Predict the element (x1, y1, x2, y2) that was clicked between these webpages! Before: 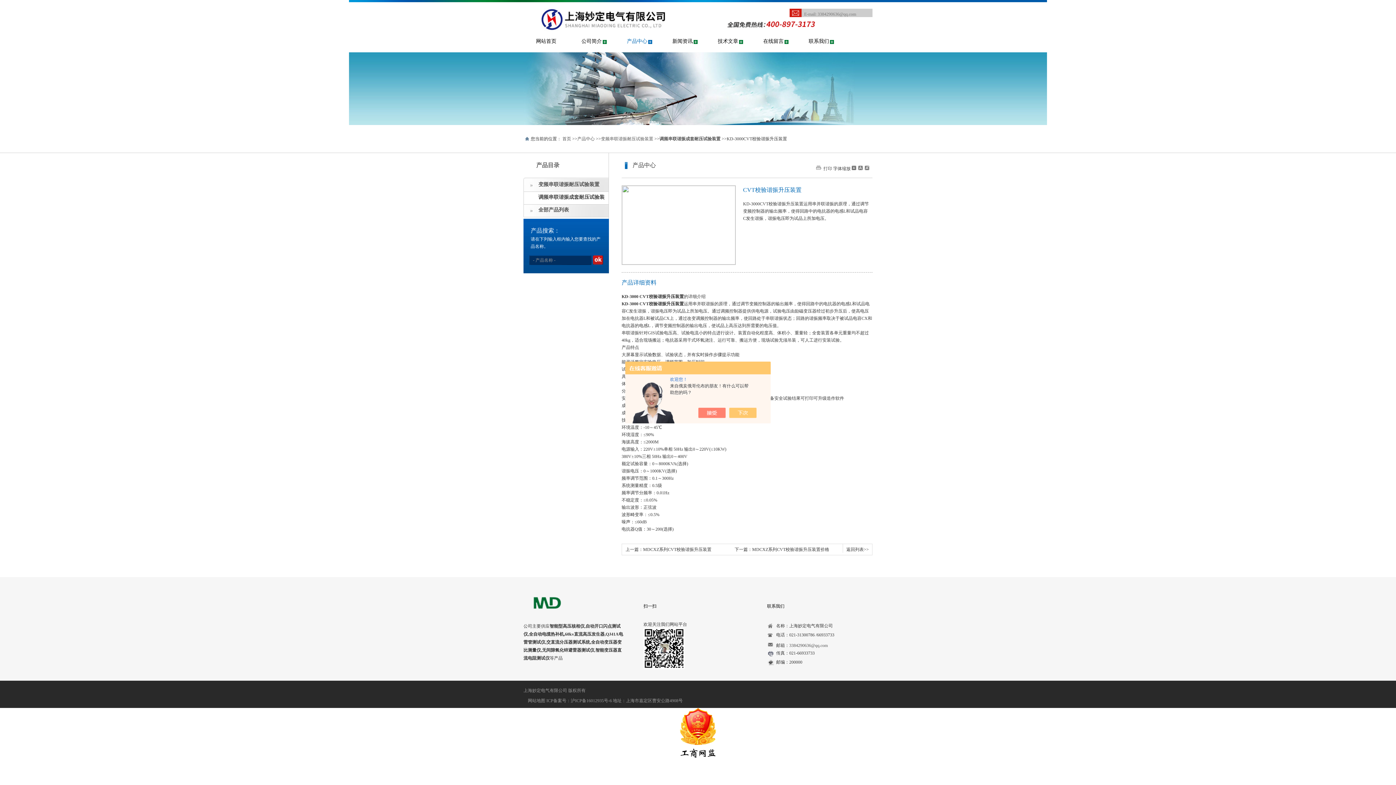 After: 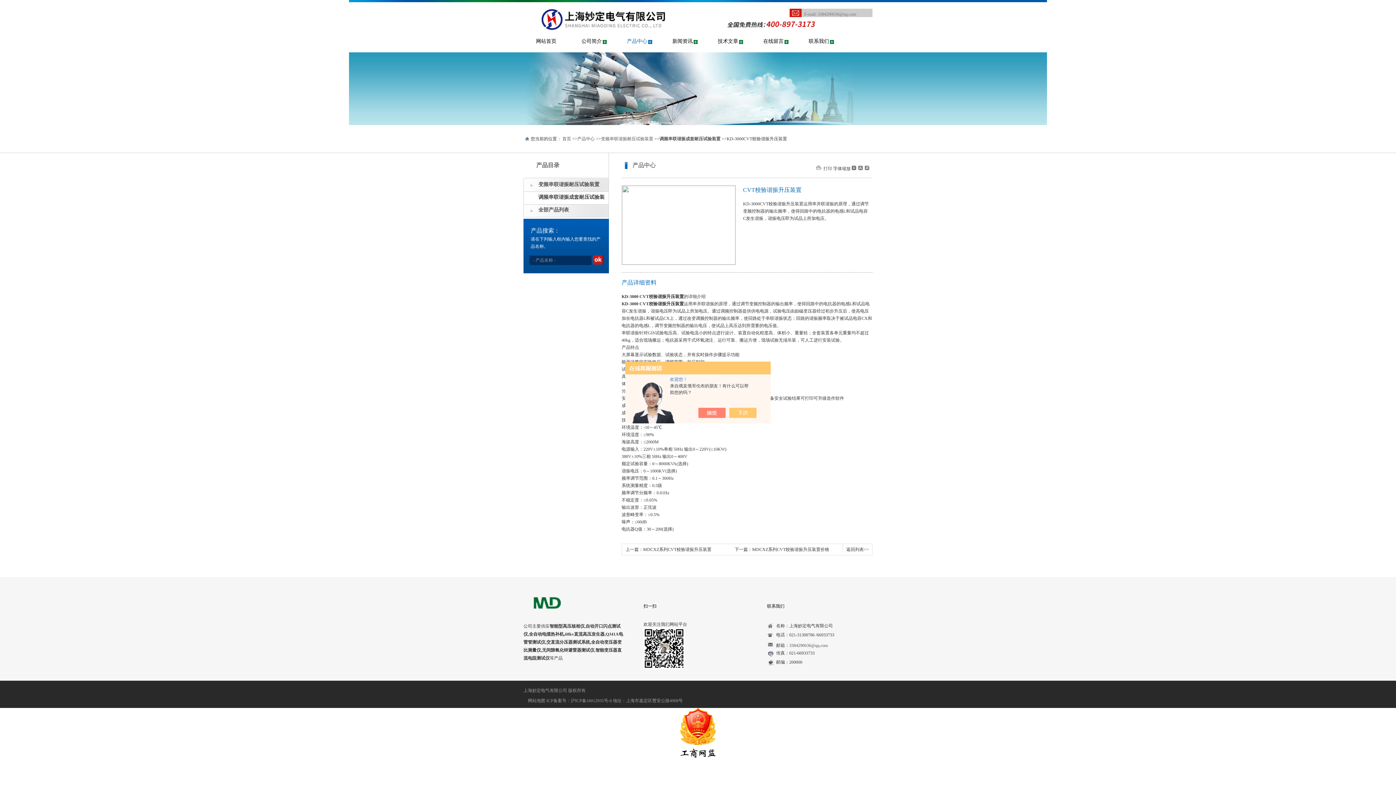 Action: bbox: (680, 711, 716, 716)